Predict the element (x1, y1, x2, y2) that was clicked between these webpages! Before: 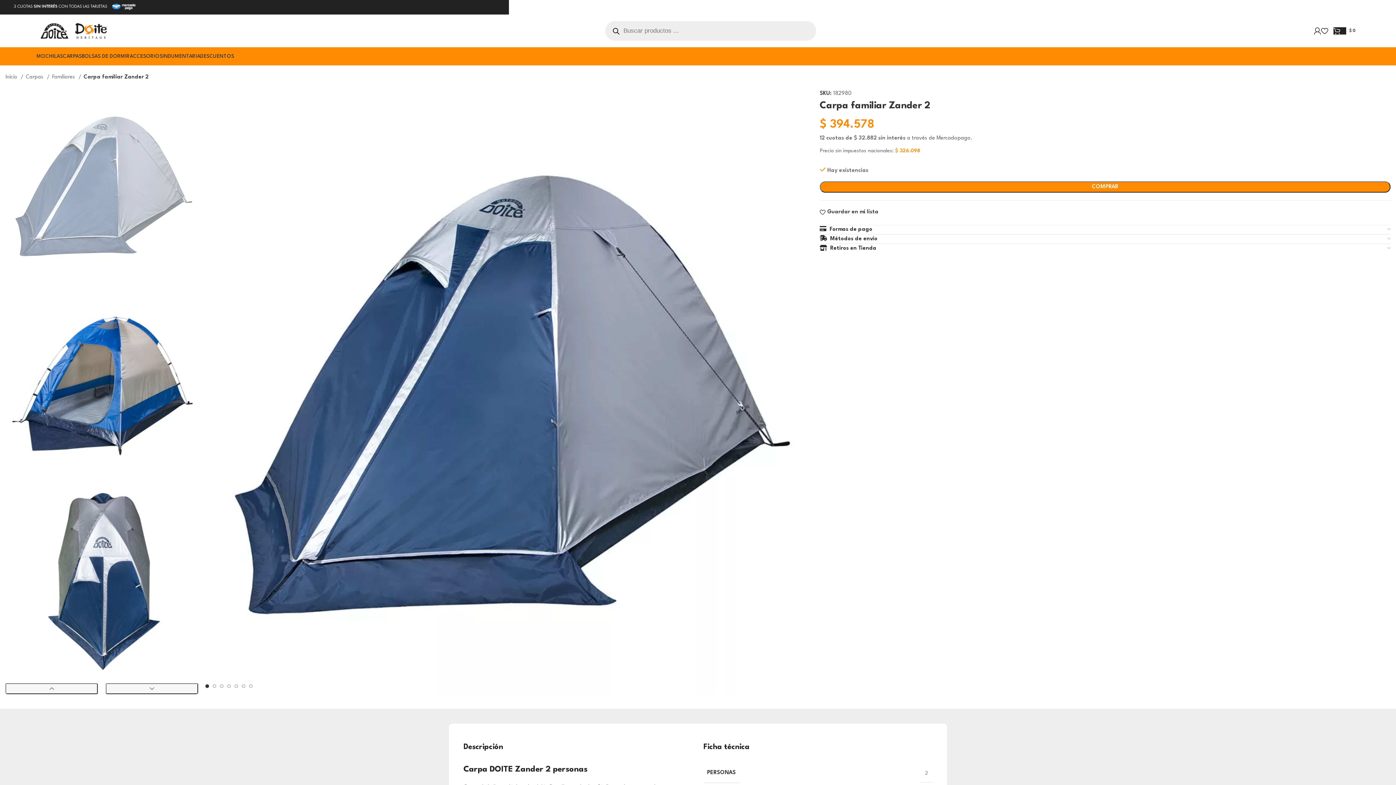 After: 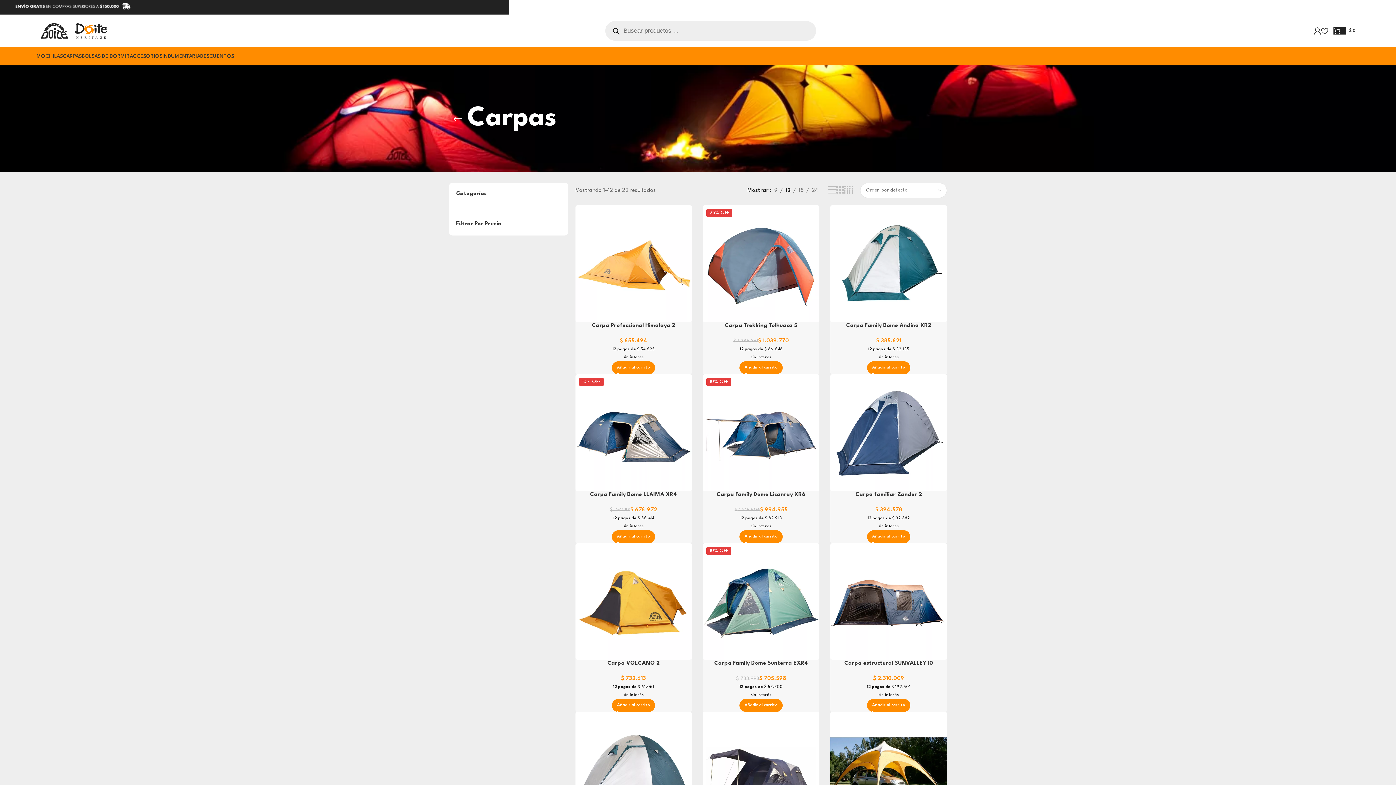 Action: label: Carpas  bbox: (25, 72, 49, 81)